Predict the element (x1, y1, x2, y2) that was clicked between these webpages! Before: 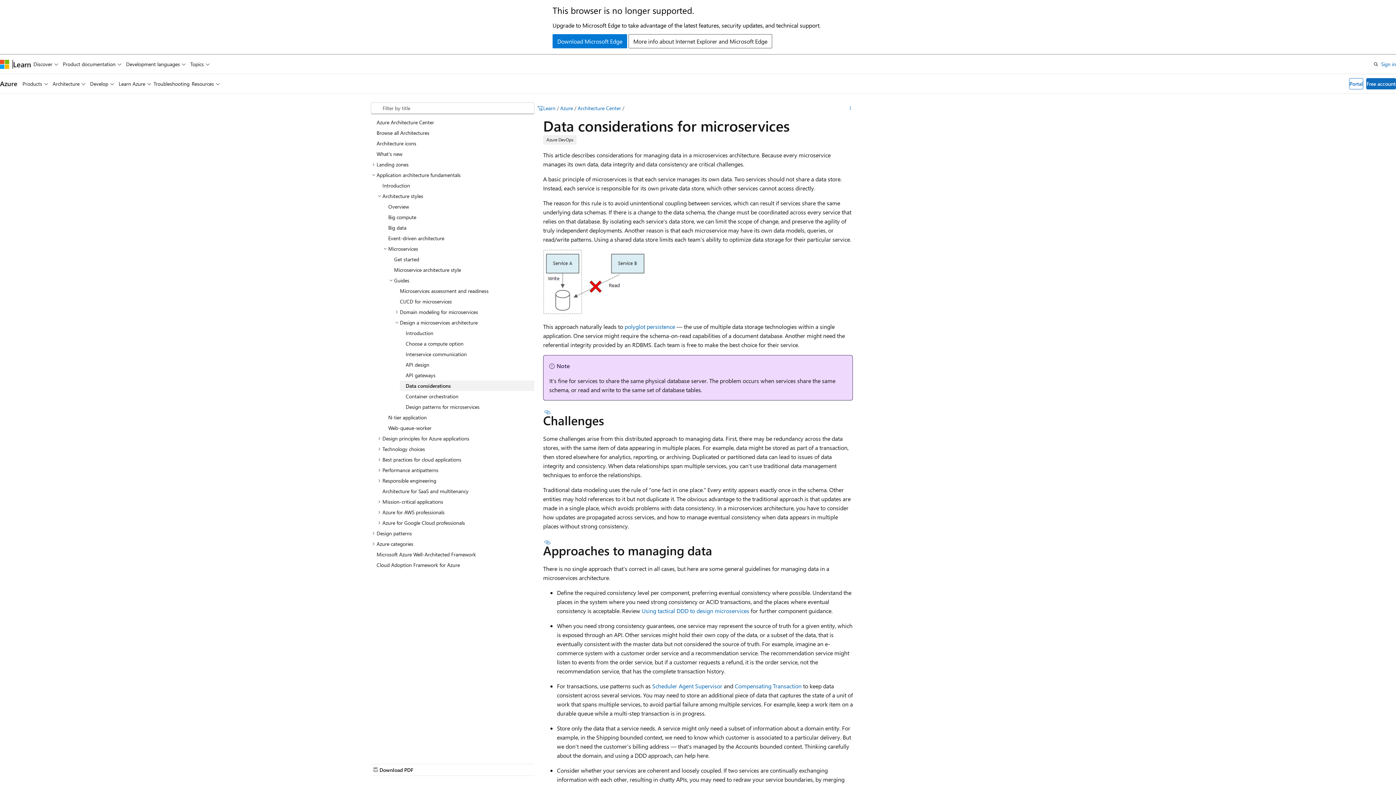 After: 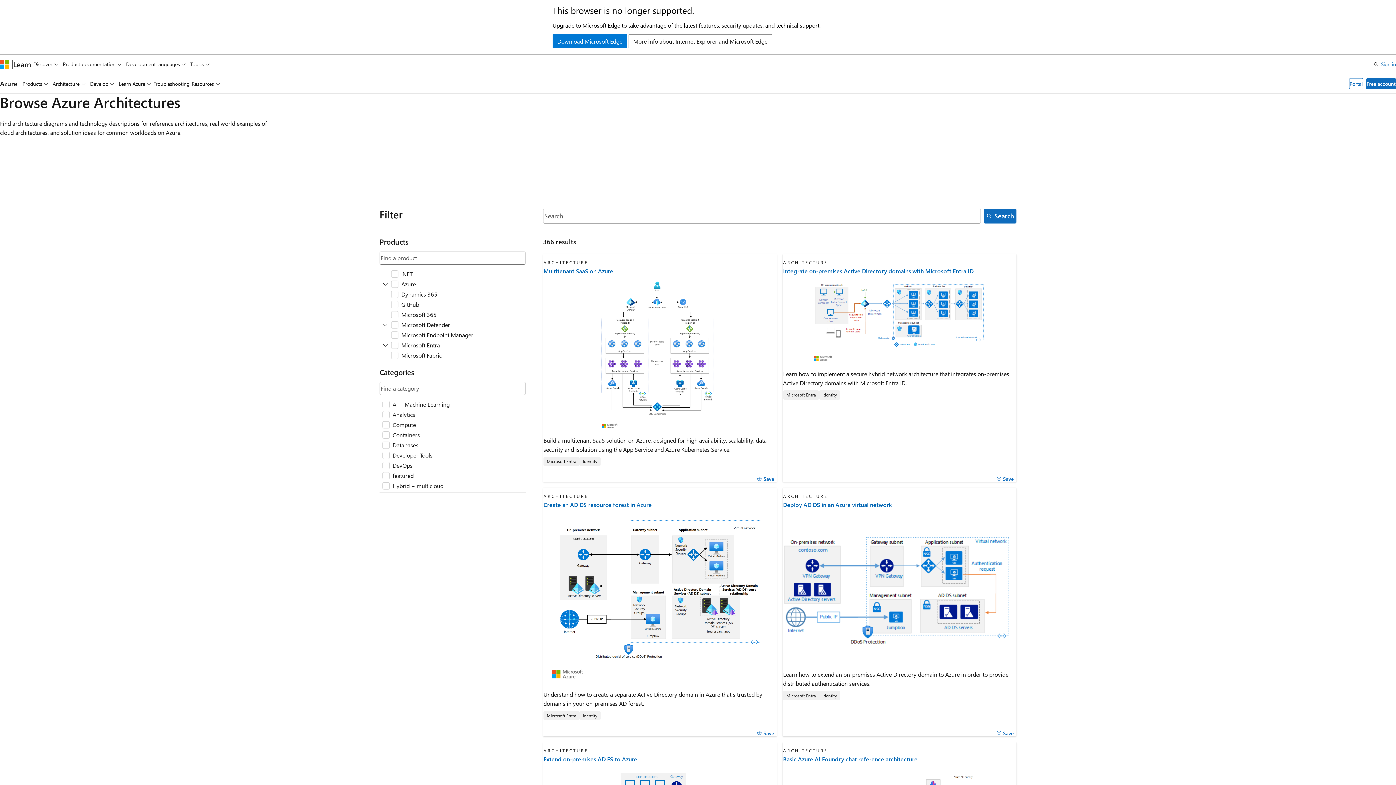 Action: bbox: (370, 127, 534, 138) label: Browse all Architectures